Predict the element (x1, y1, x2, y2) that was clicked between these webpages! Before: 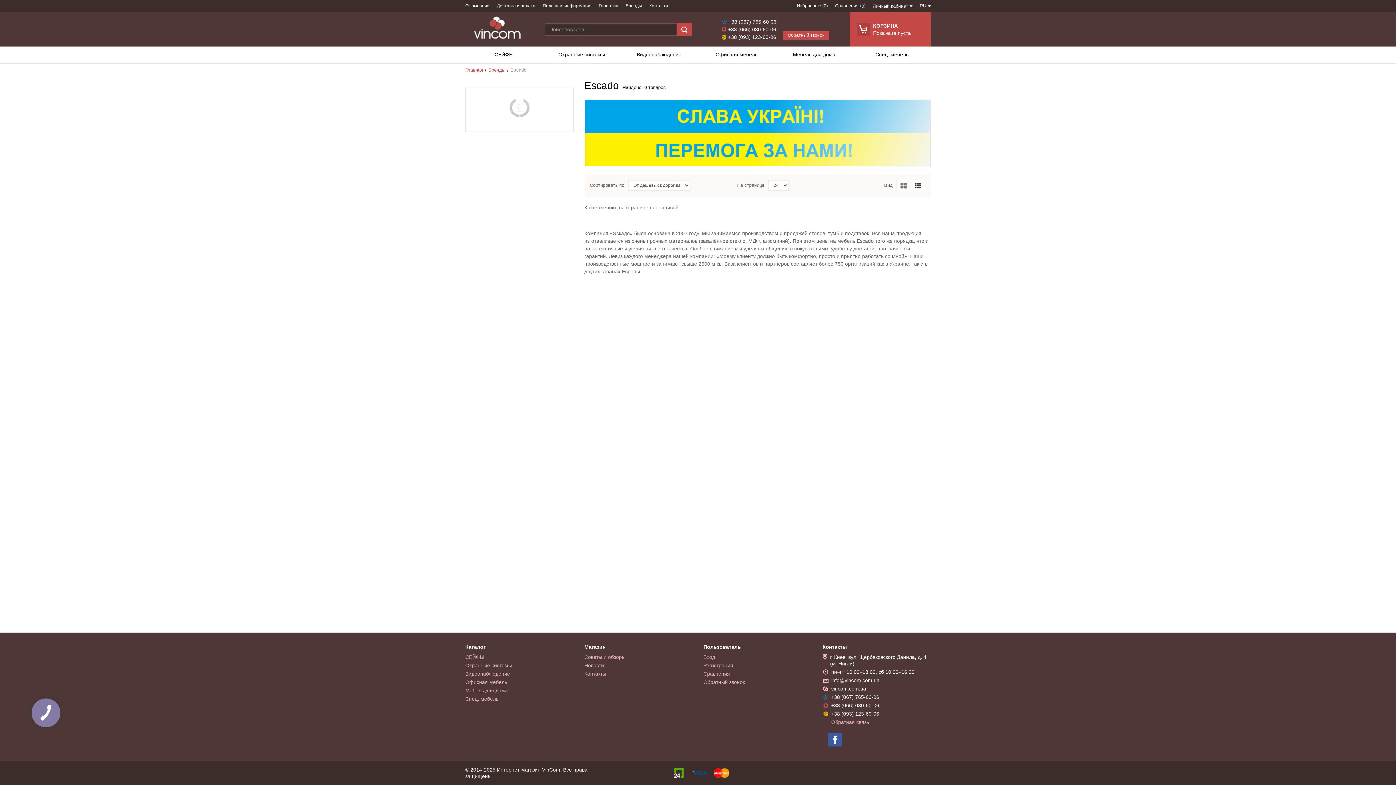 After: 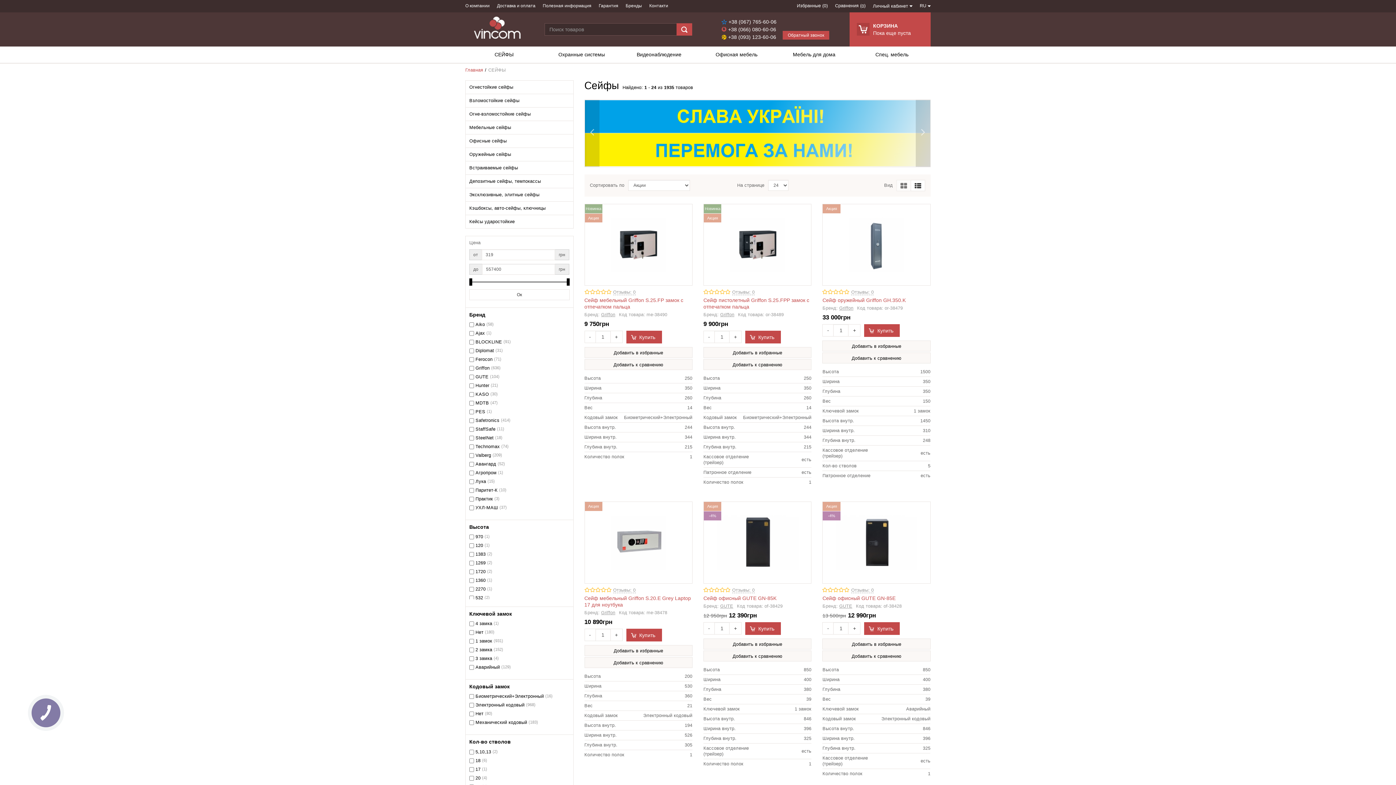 Action: label:  СЕЙФЫ bbox: (465, 46, 542, 62)